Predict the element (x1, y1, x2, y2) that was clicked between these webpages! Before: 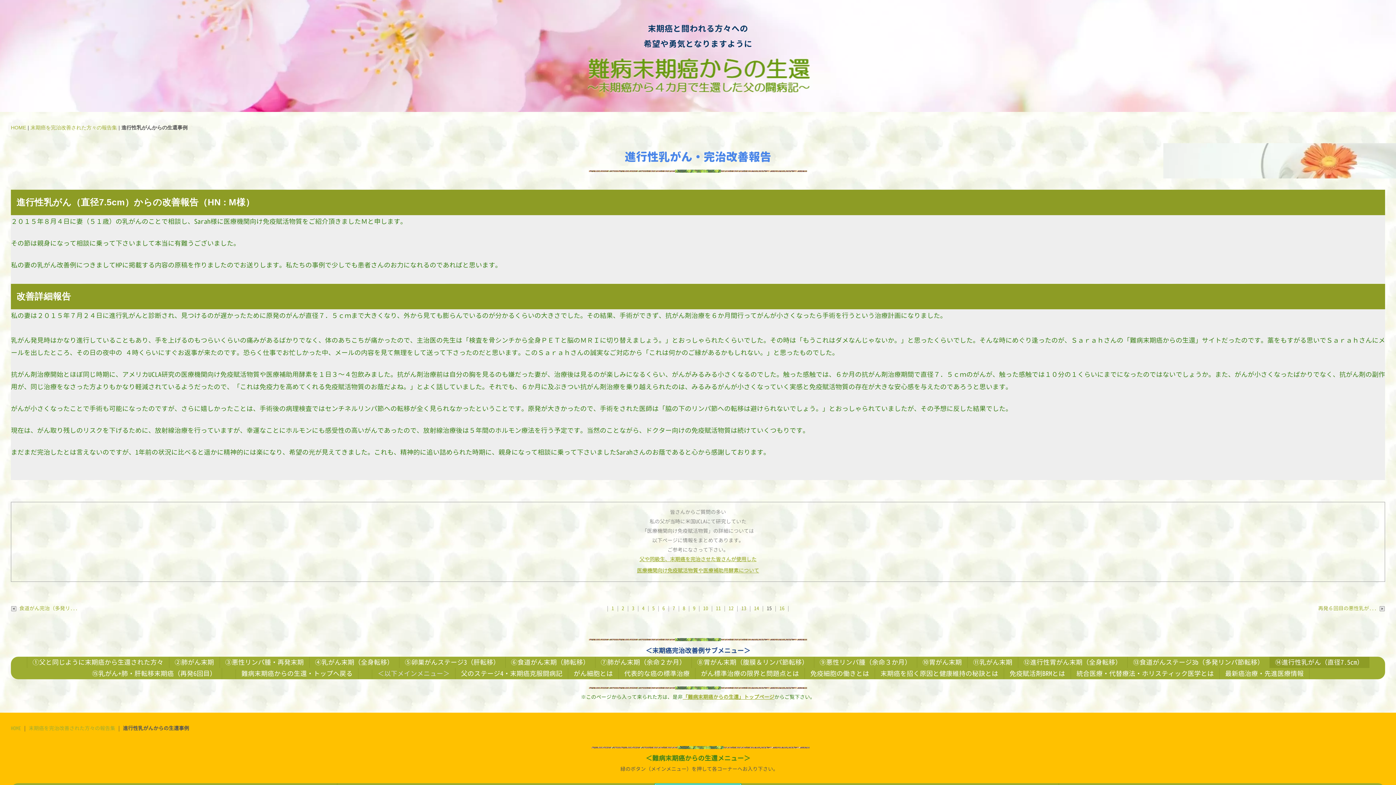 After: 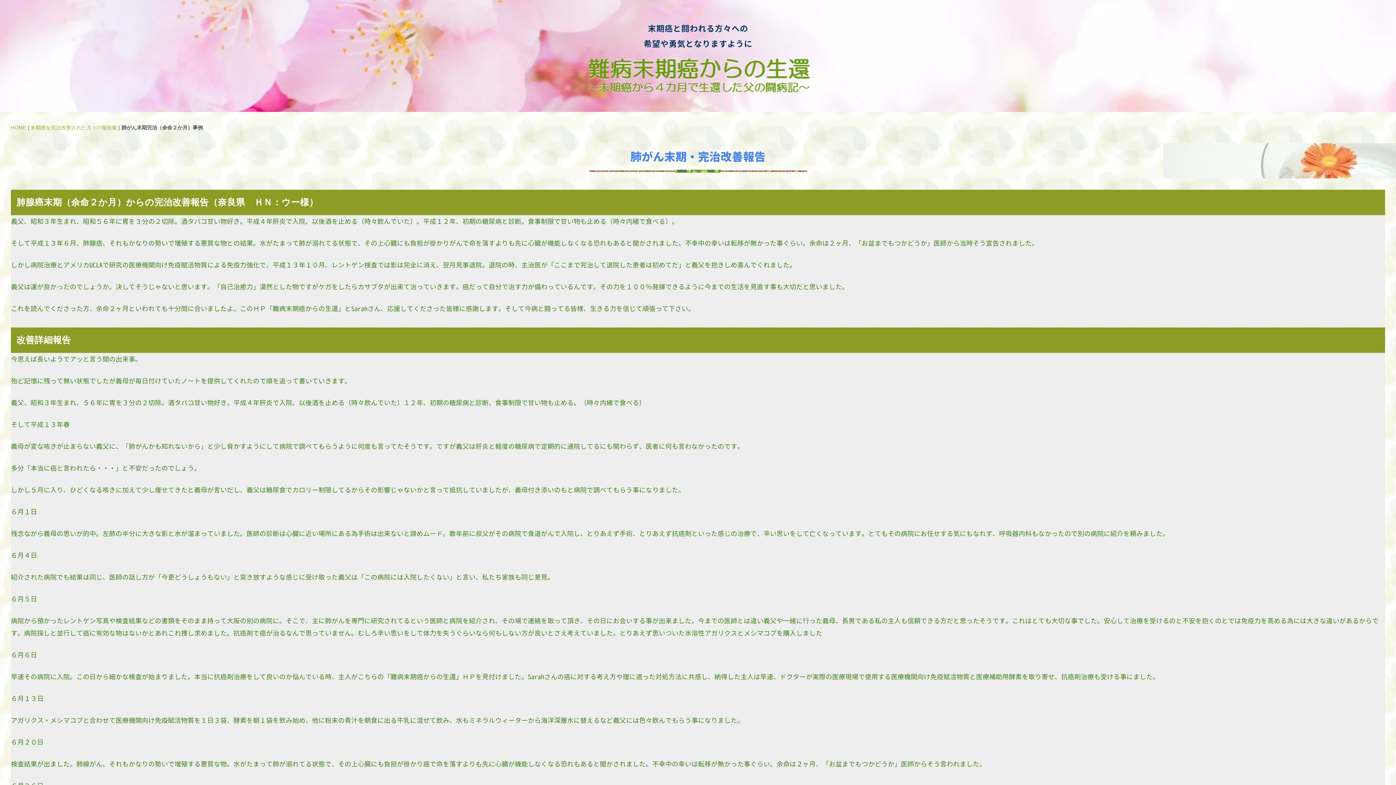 Action: bbox: (682, 604, 685, 611) label: 8